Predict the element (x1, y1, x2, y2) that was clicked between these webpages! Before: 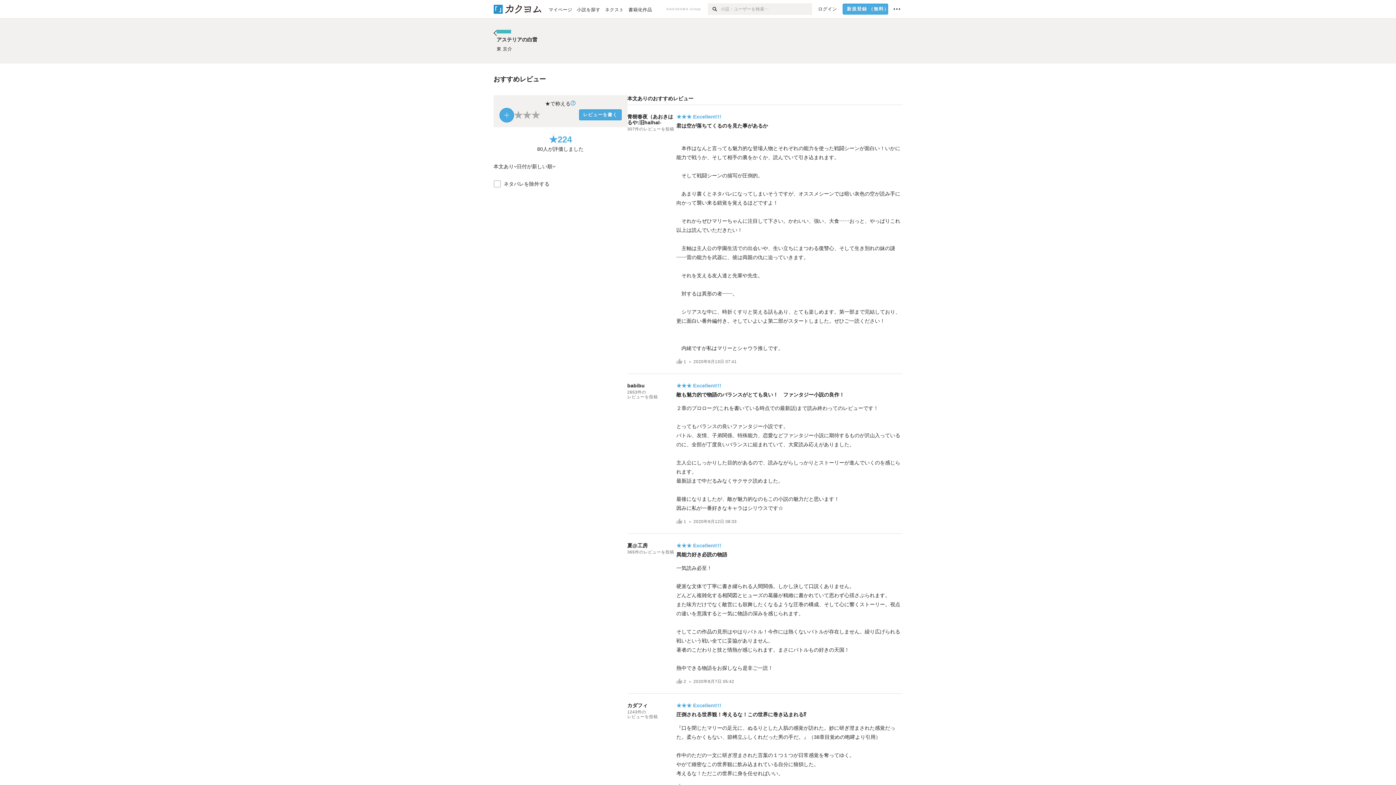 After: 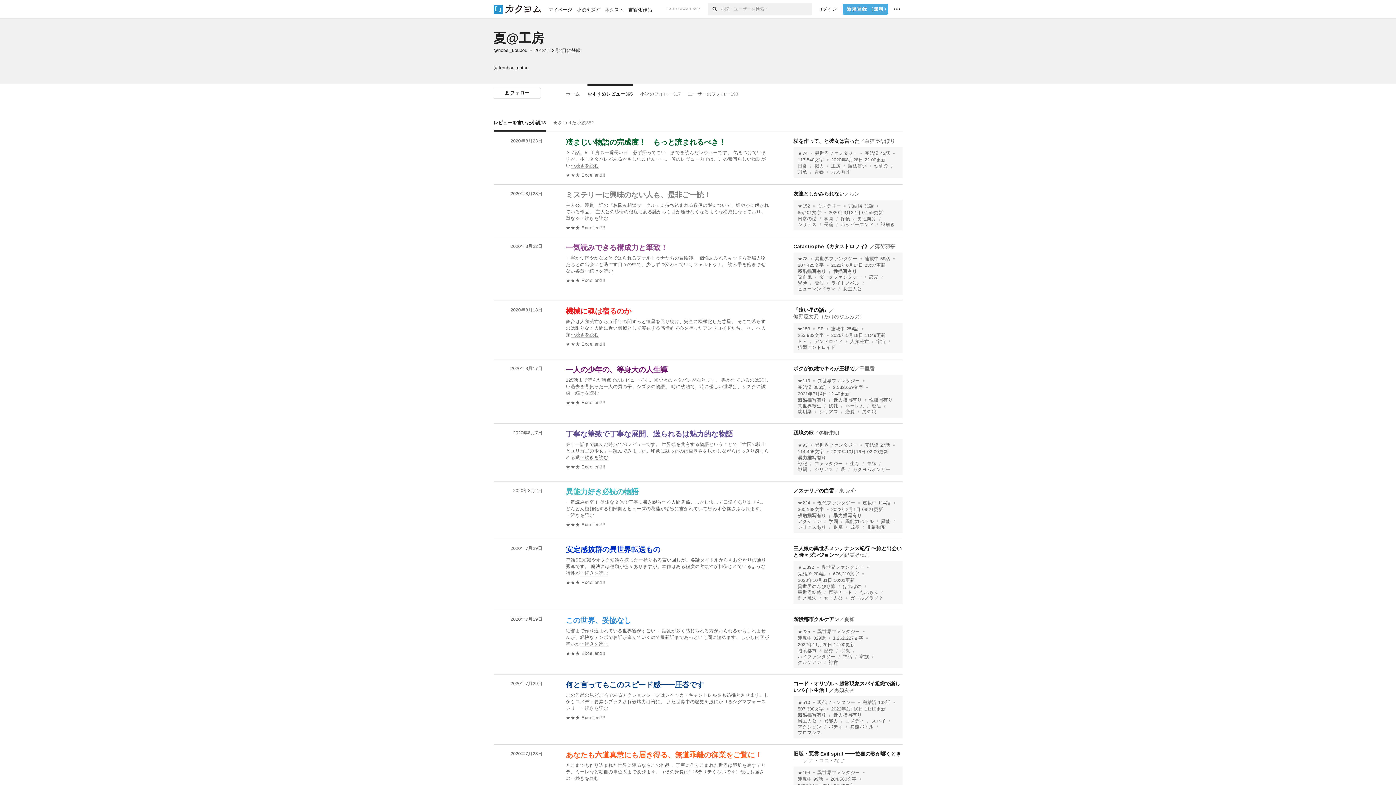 Action: label: 365件の
レビューを投稿 bbox: (627, 548, 676, 554)